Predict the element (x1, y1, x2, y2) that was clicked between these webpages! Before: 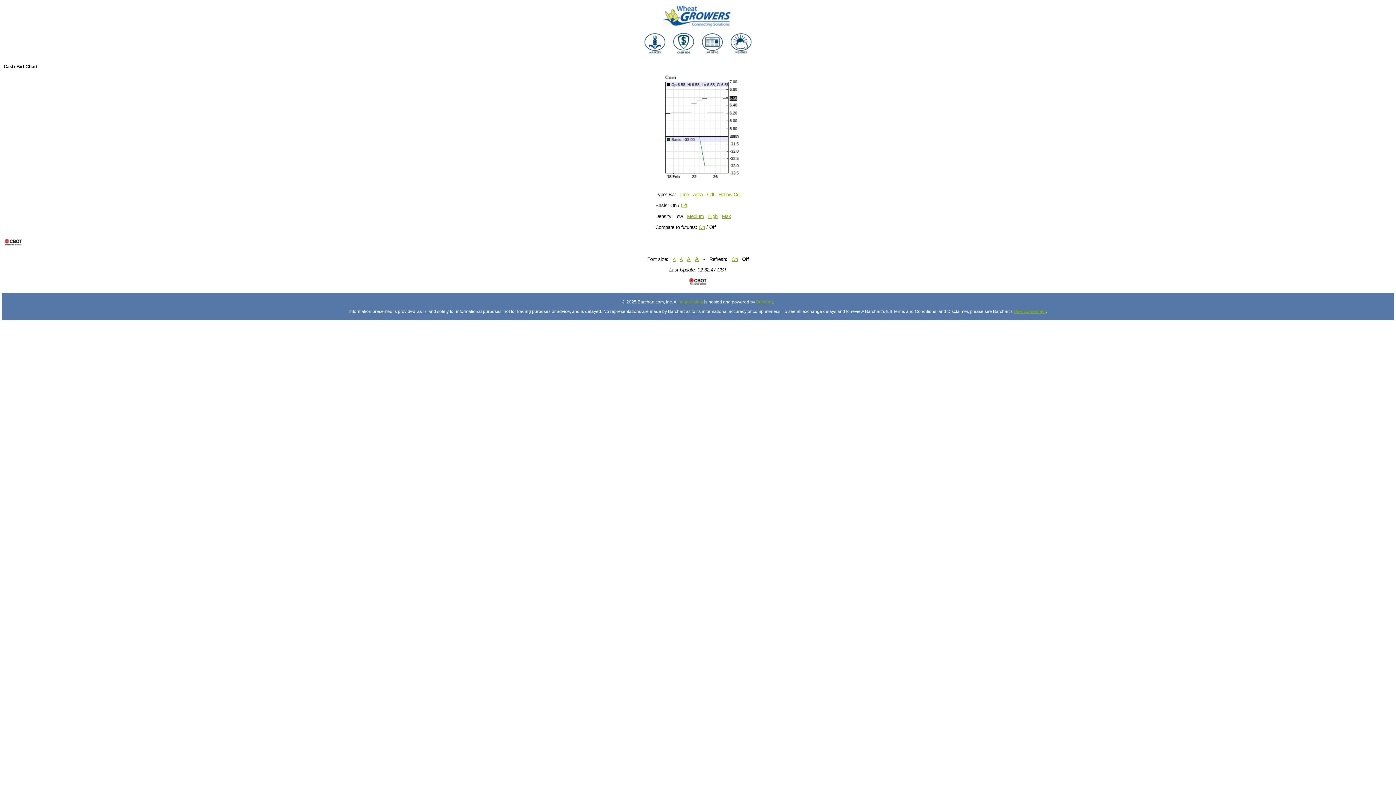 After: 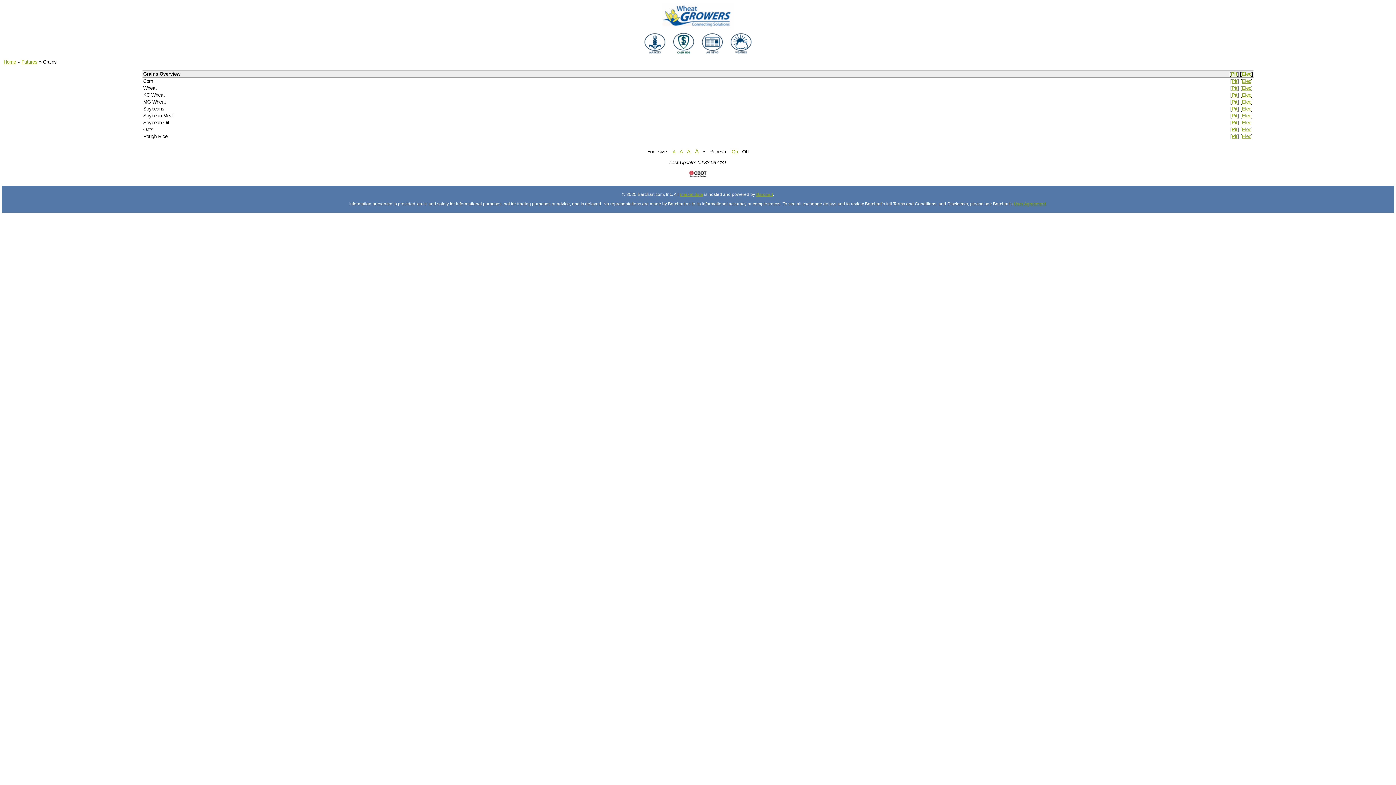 Action: bbox: (641, 50, 668, 55)